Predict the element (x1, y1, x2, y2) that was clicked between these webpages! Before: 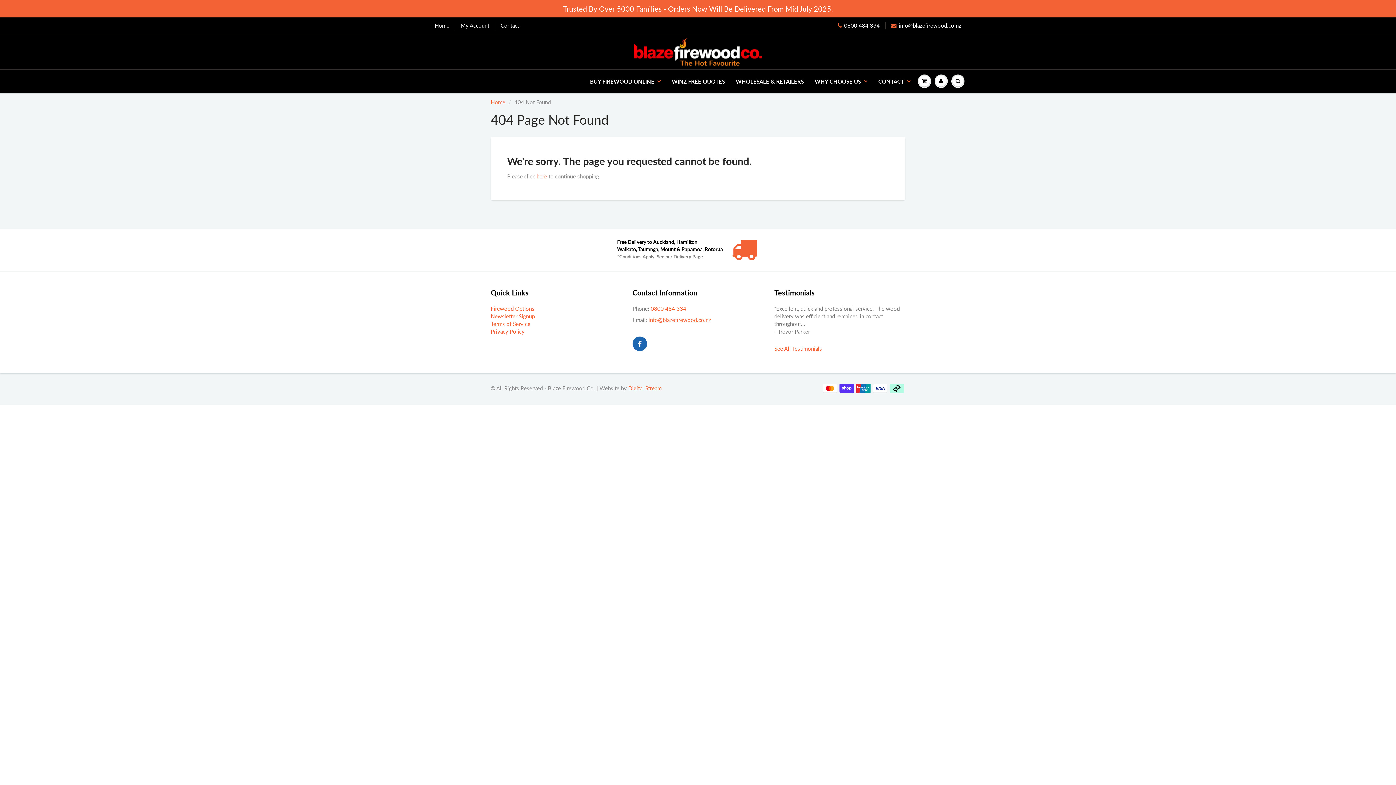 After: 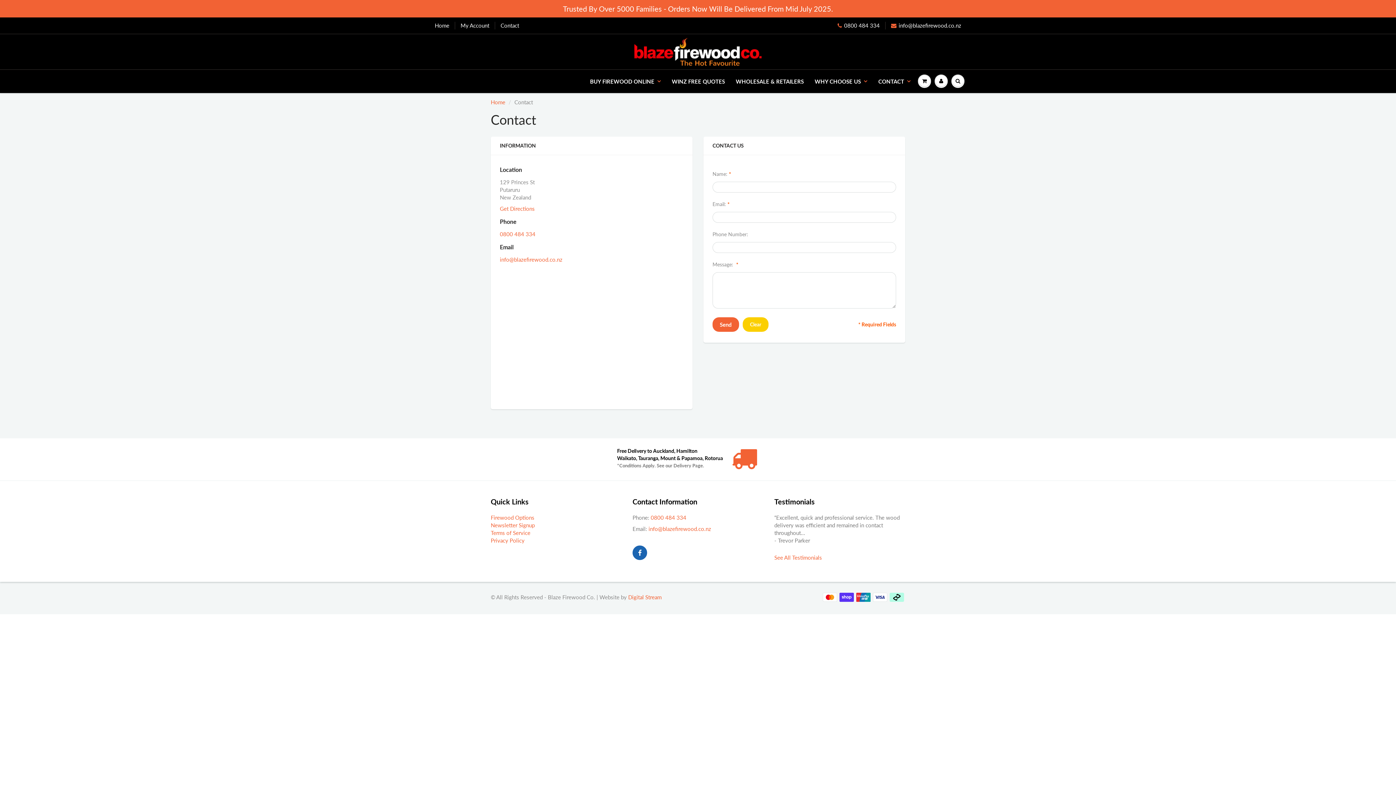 Action: bbox: (873, 70, 916, 92) label: CONTACT